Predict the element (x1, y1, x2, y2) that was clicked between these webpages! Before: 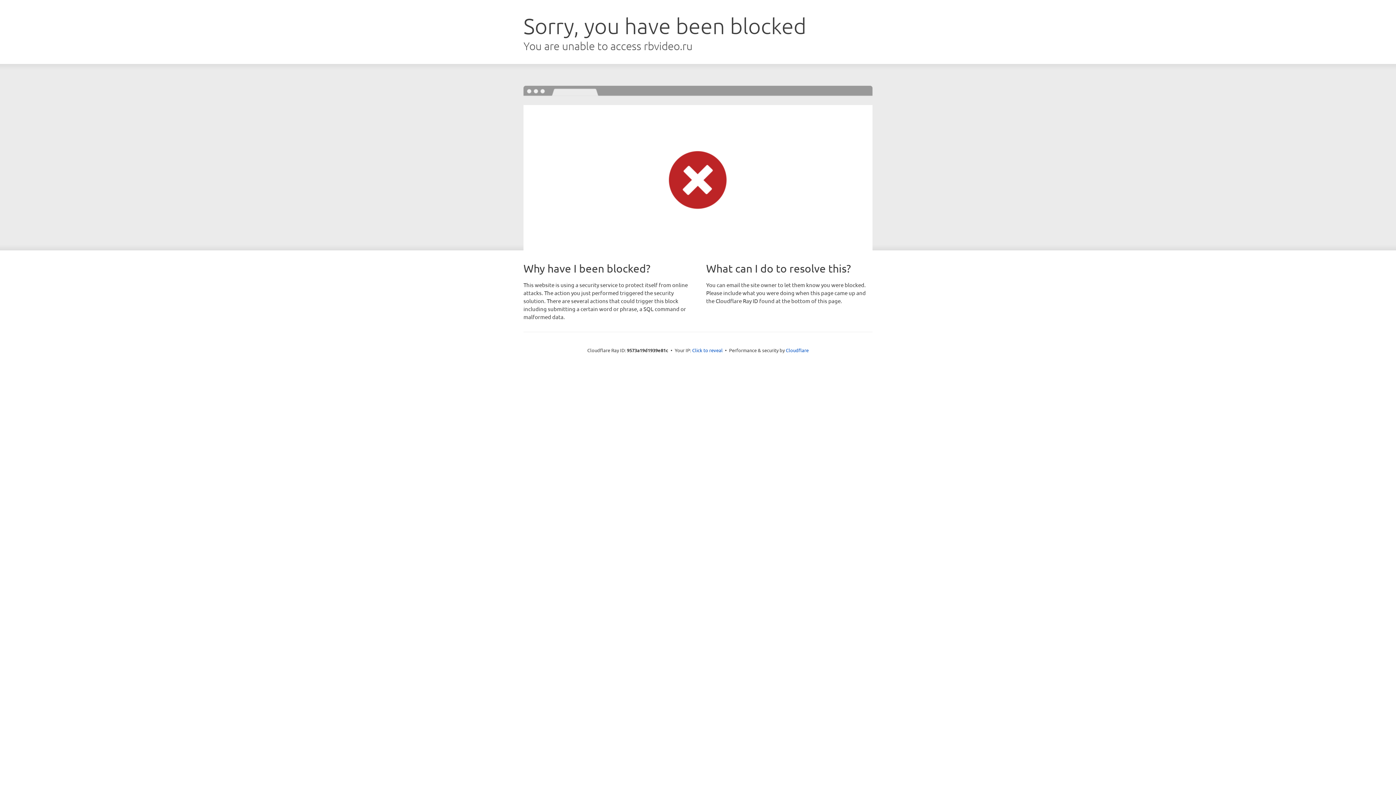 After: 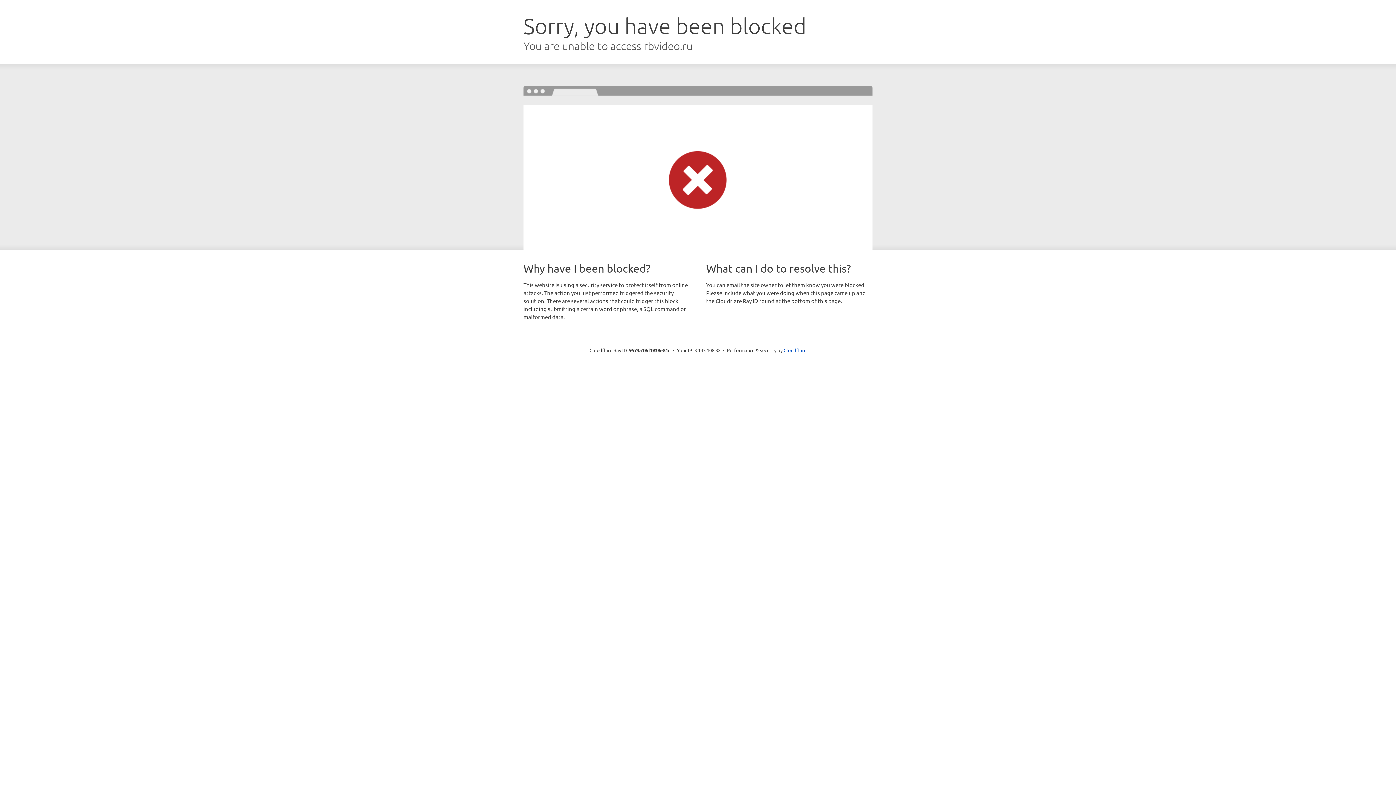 Action: label: Click to reveal bbox: (692, 346, 722, 353)